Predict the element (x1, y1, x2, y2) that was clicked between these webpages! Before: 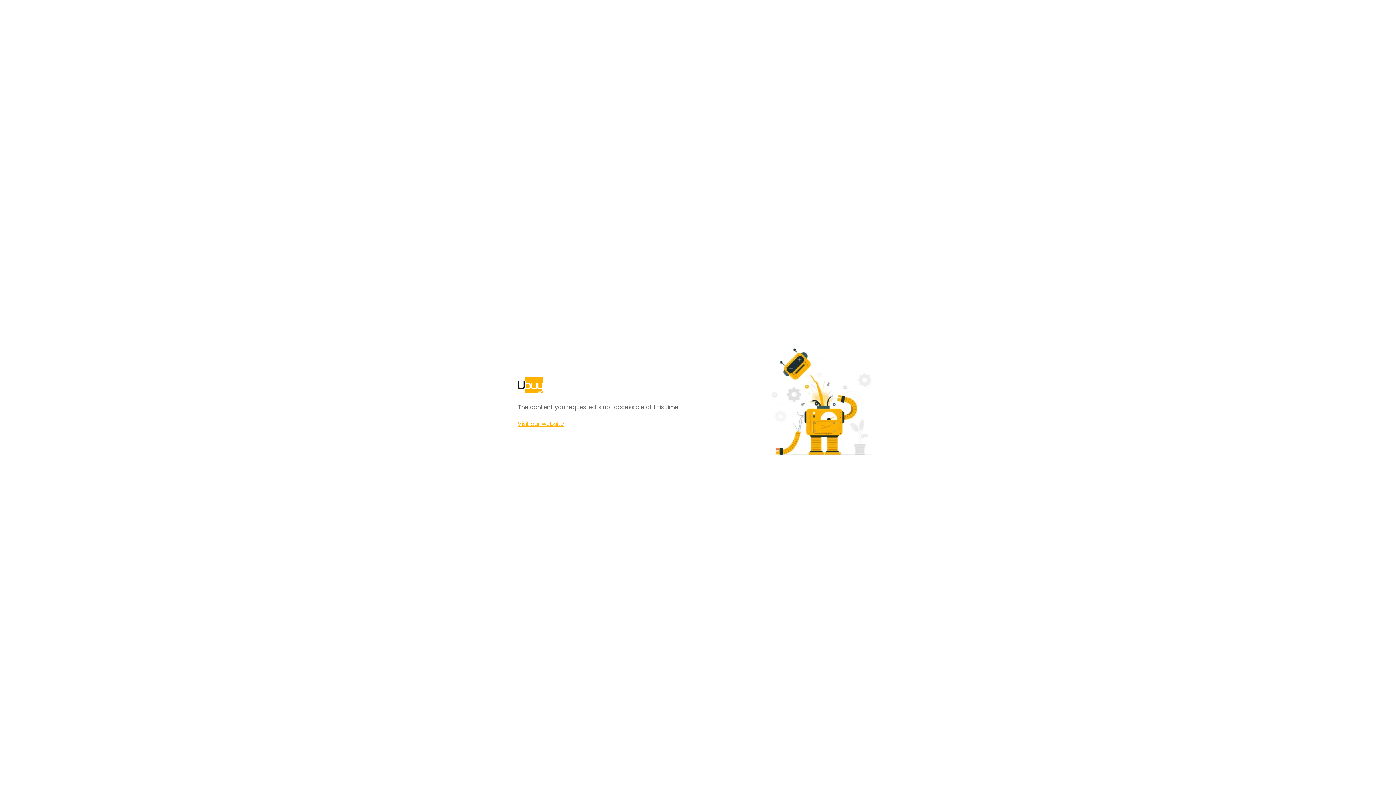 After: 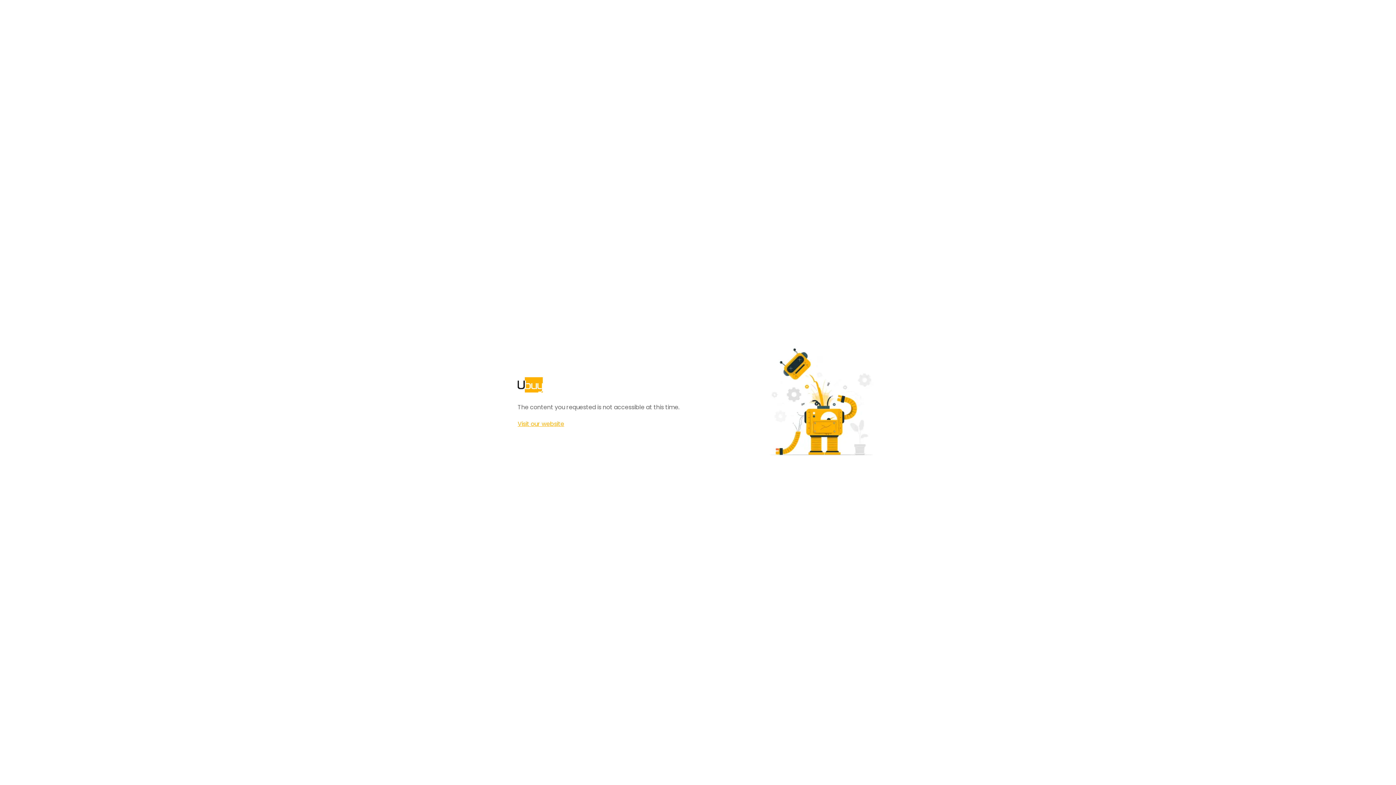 Action: bbox: (517, 420, 564, 428) label: Visit our website